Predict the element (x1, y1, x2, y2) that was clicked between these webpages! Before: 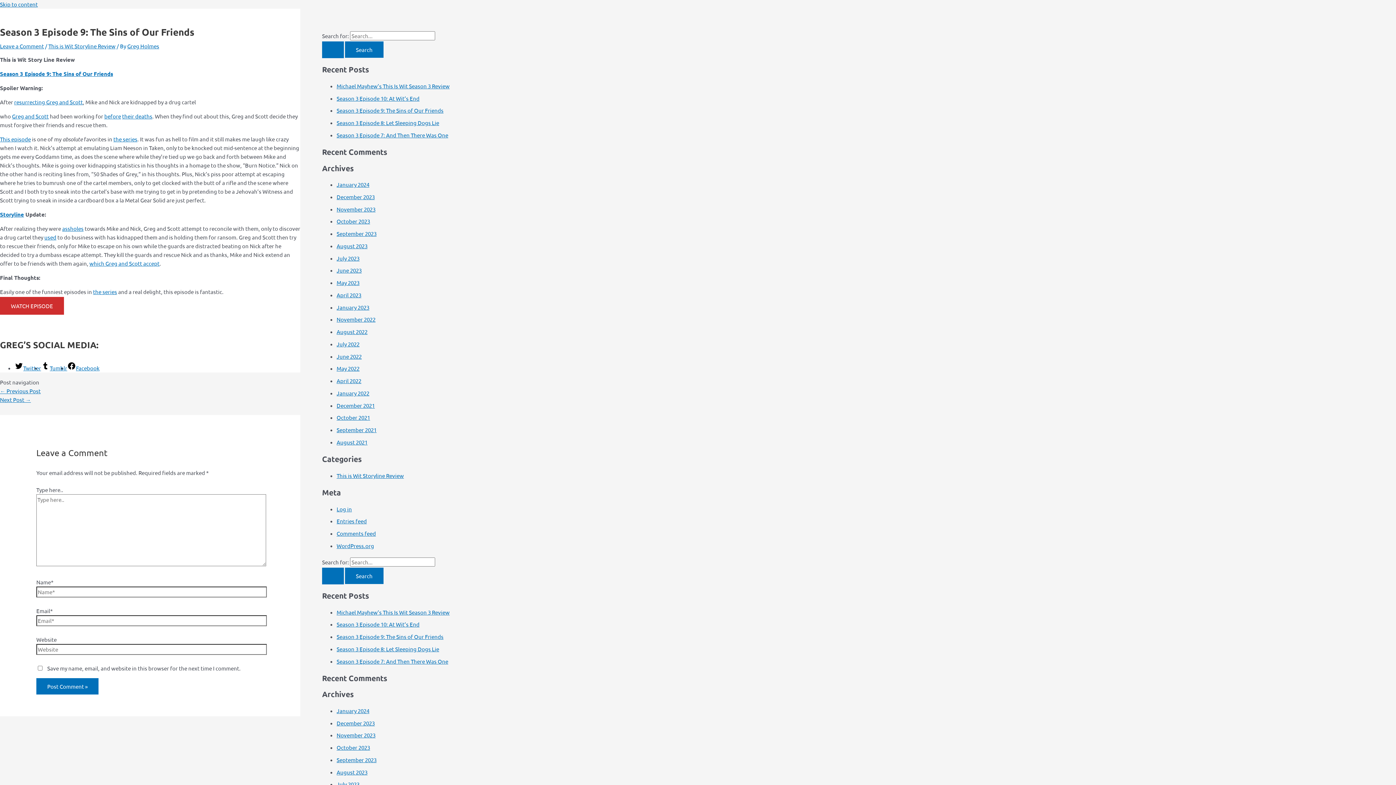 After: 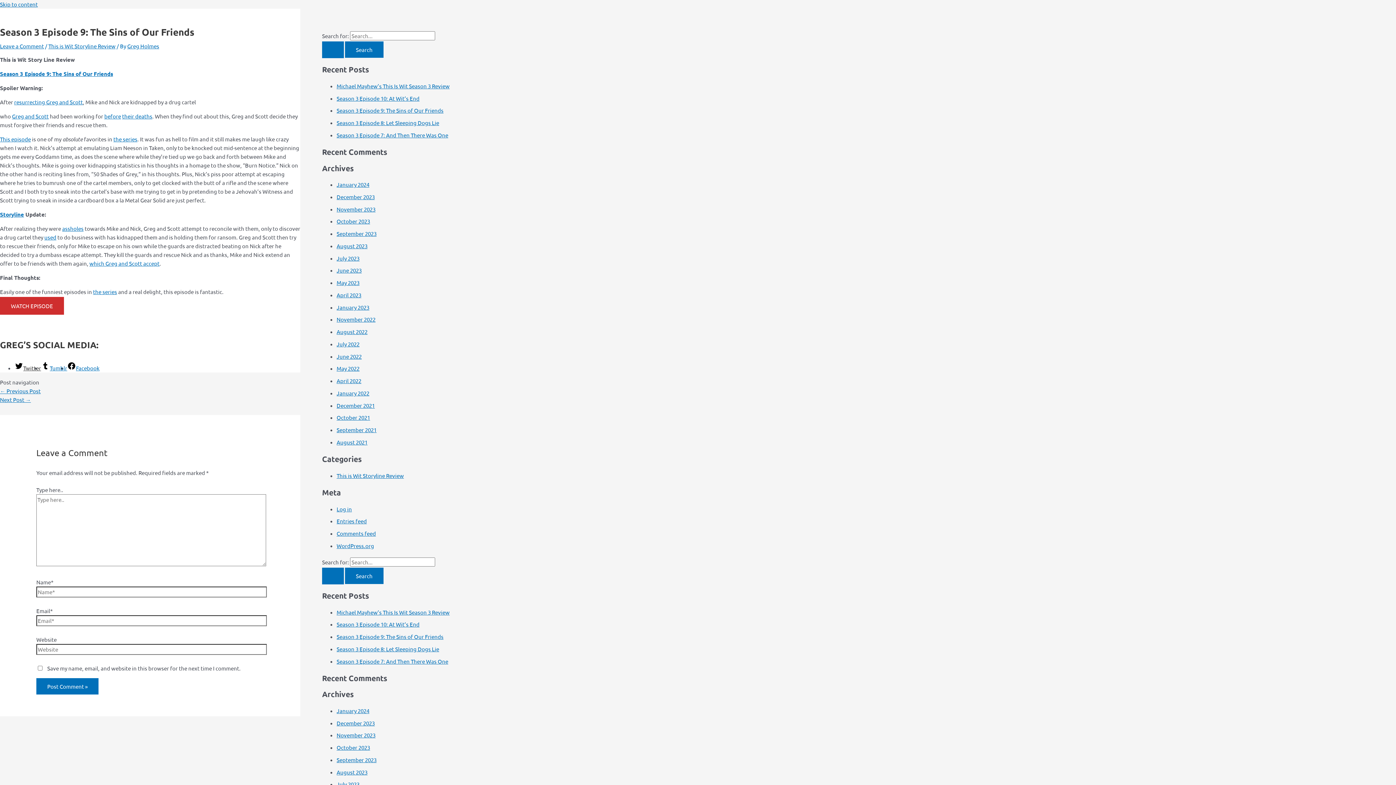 Action: bbox: (14, 364, 41, 371) label: Twitter